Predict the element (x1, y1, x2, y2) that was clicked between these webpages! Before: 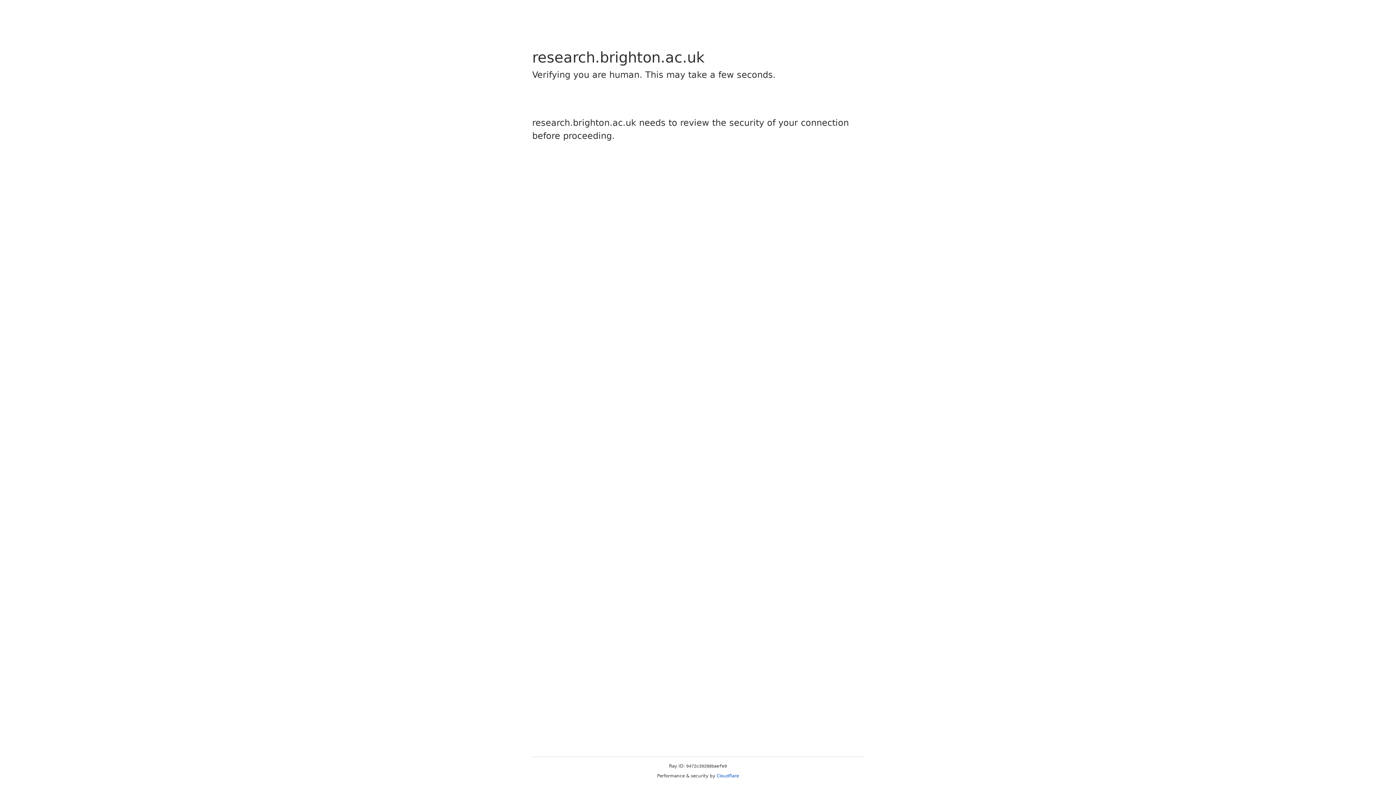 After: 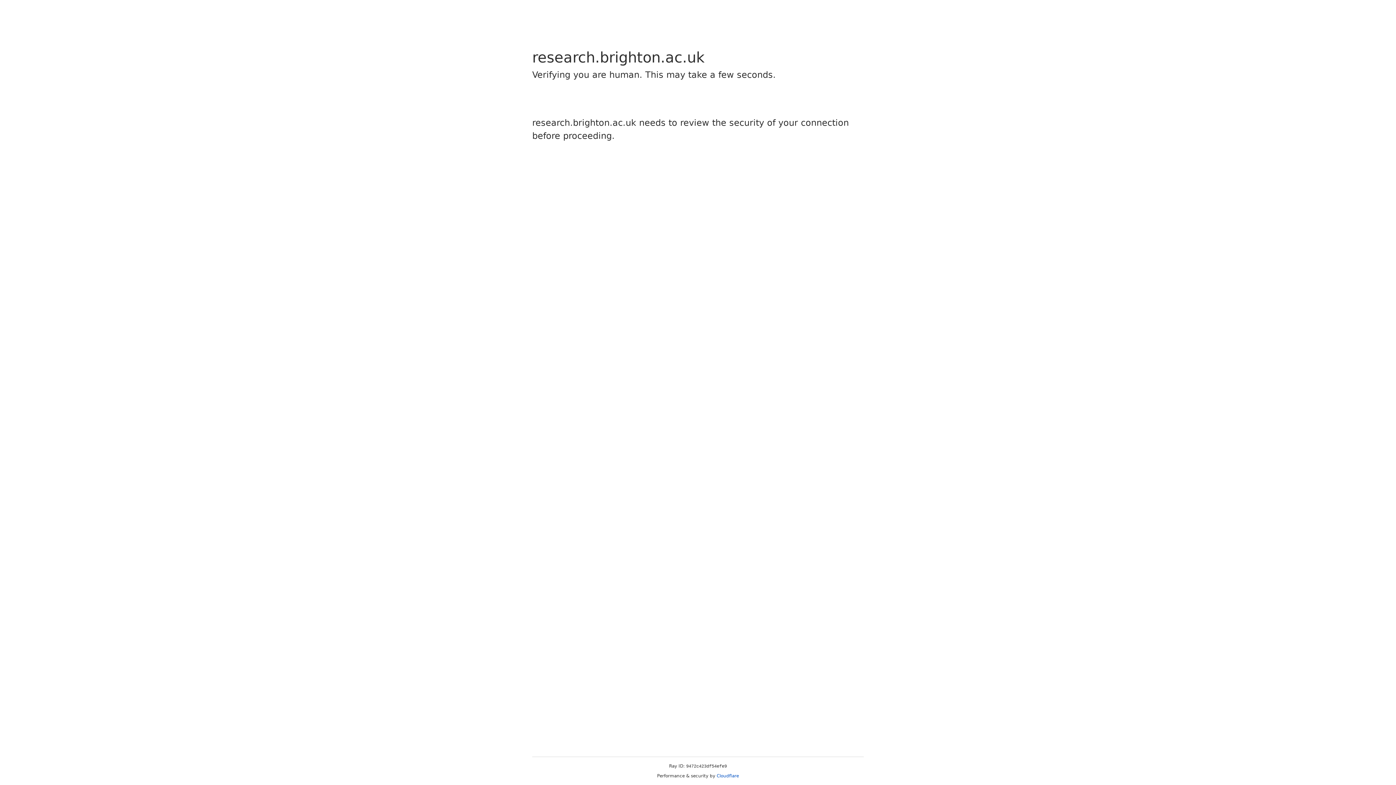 Action: label: Cloudflare bbox: (716, 773, 739, 778)